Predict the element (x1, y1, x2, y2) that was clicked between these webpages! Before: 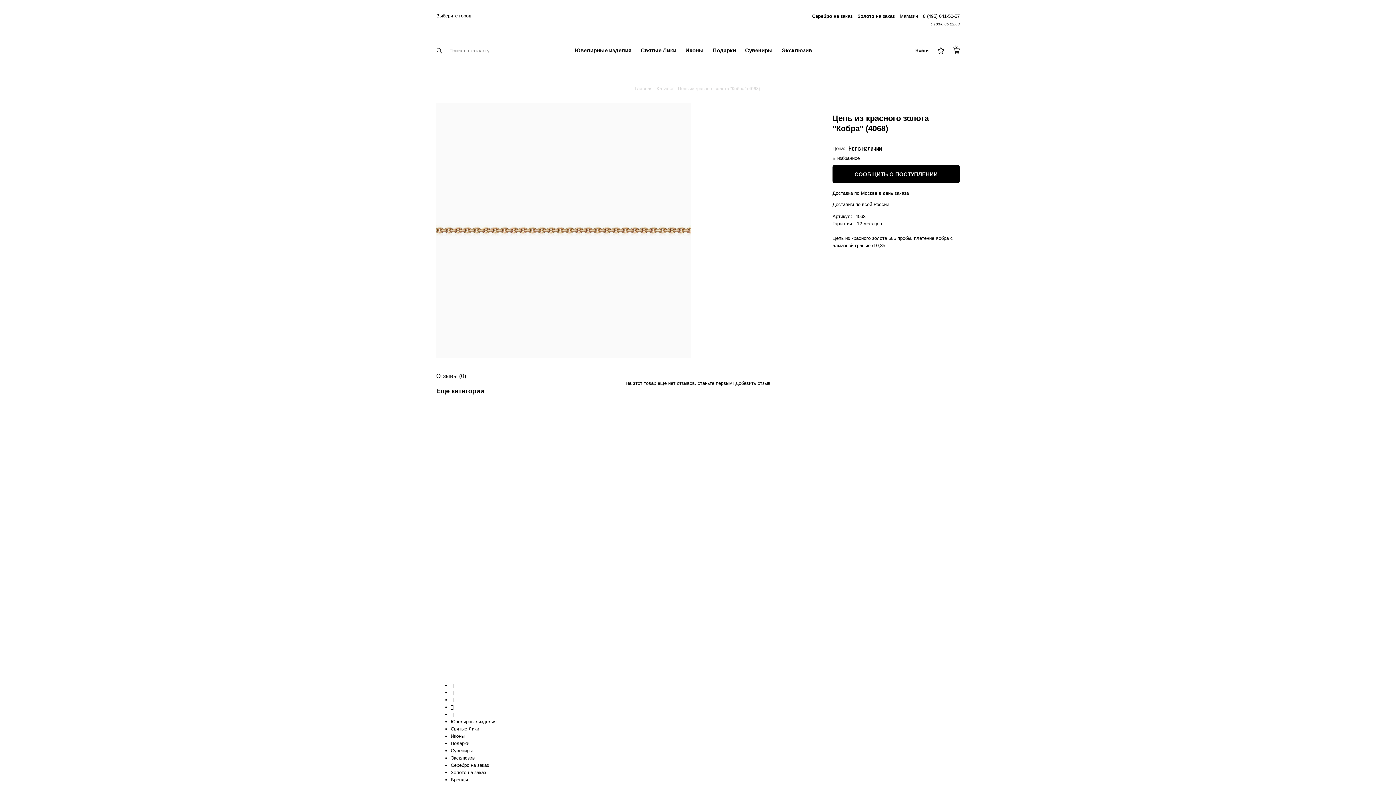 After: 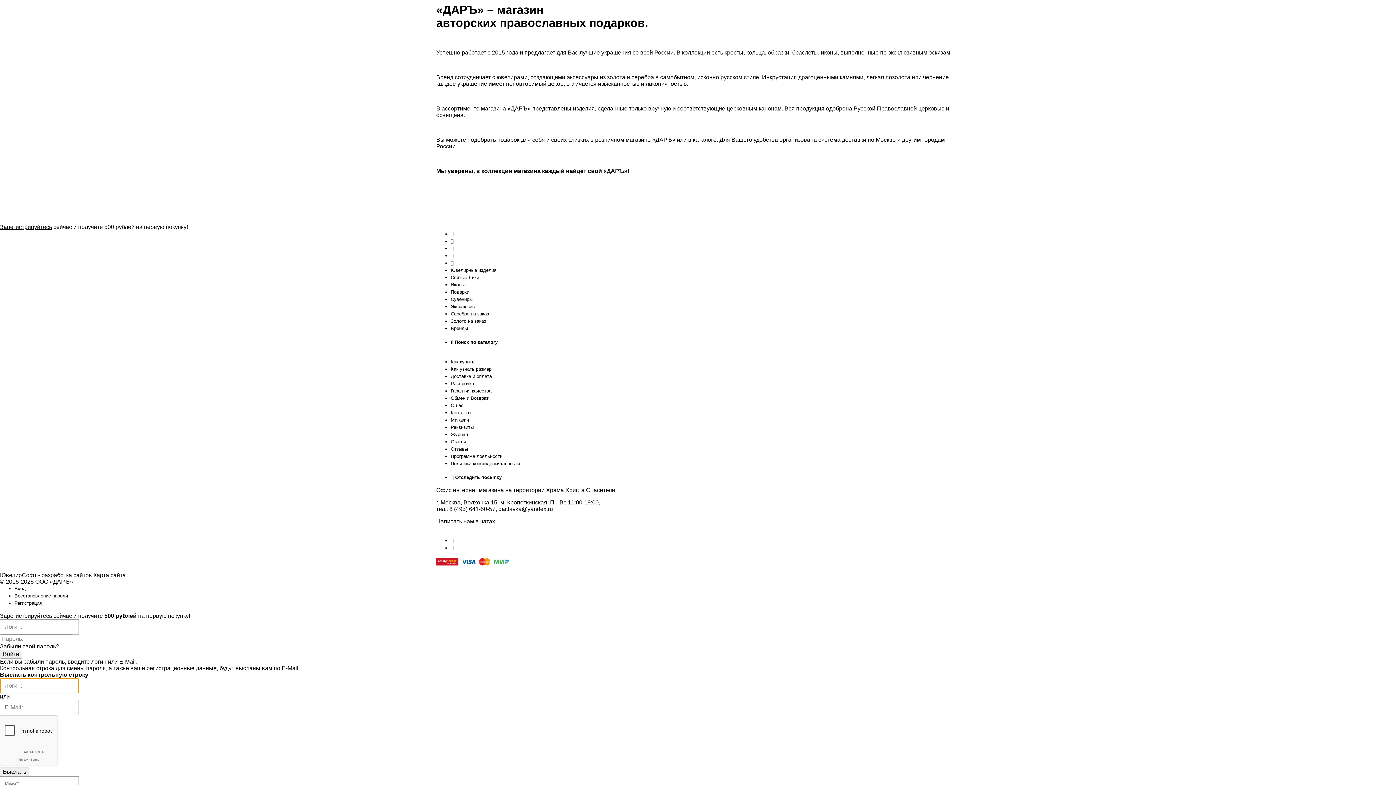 Action: bbox: (687, 0, 709, 32)